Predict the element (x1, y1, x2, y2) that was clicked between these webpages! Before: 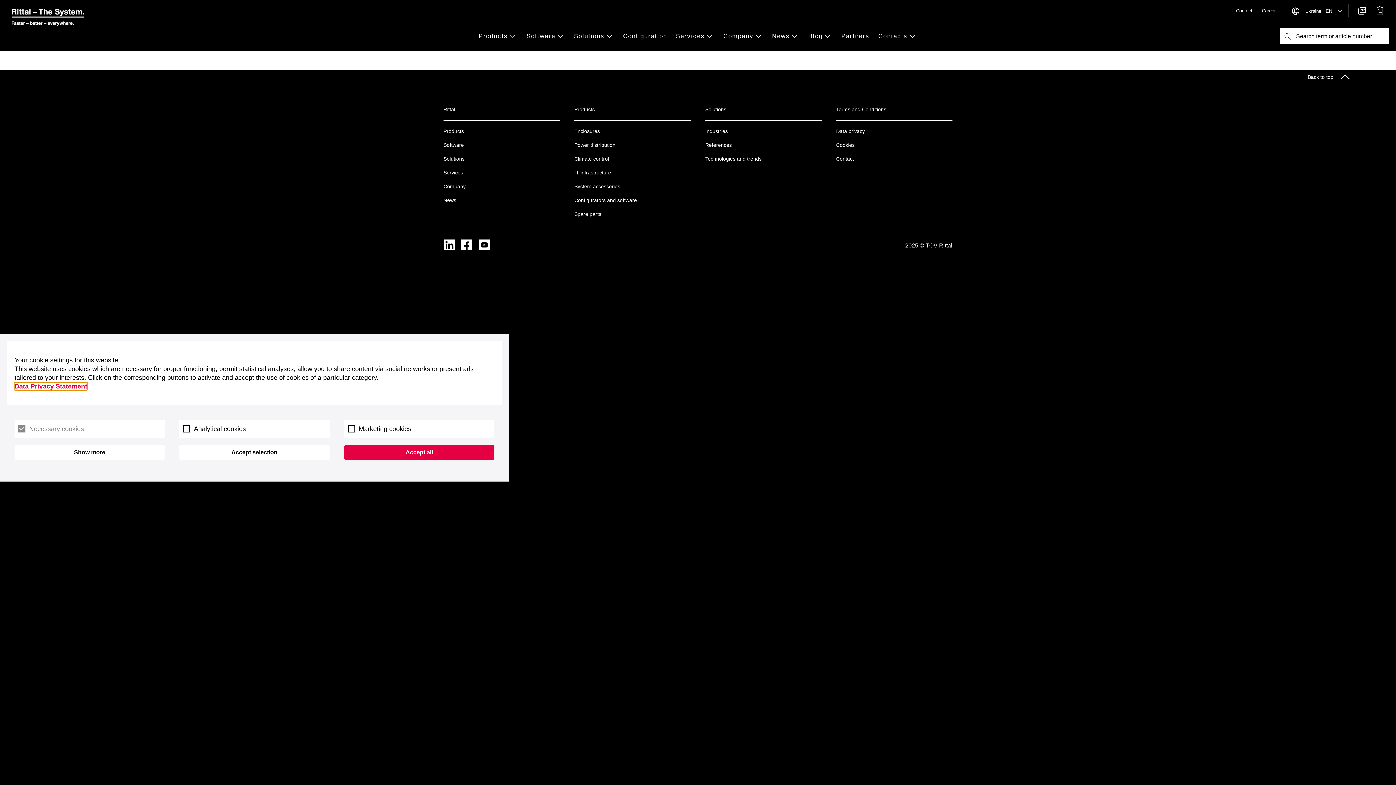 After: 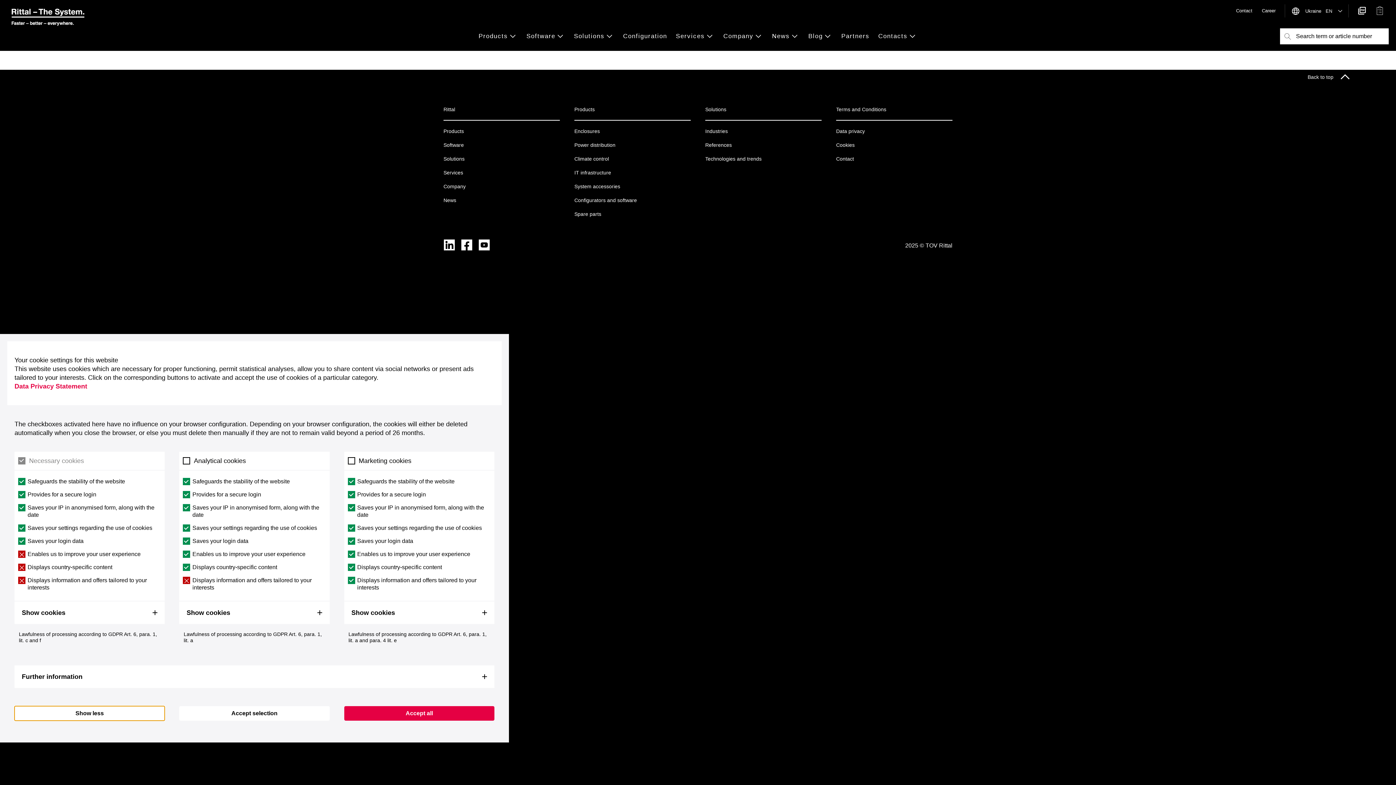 Action: bbox: (14, 445, 164, 459) label: Show more